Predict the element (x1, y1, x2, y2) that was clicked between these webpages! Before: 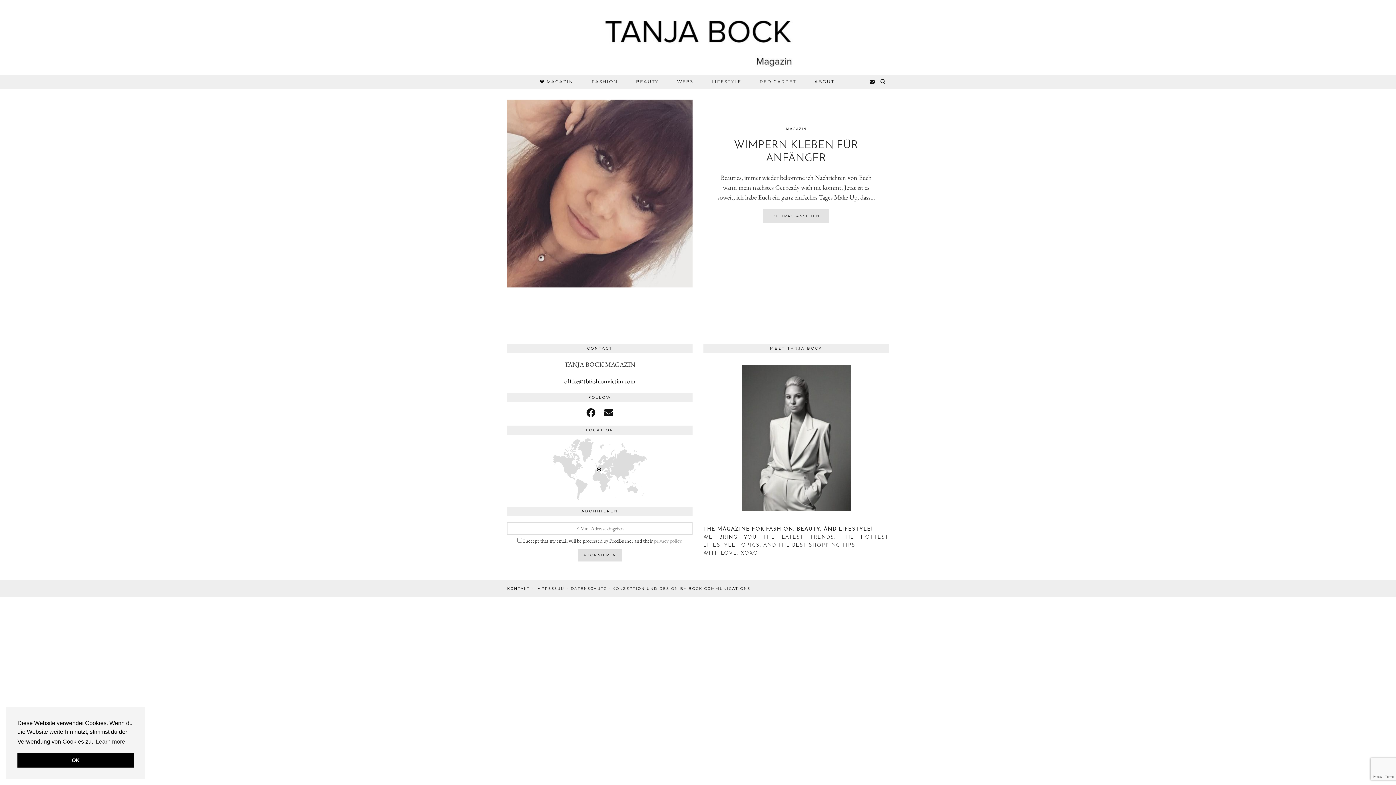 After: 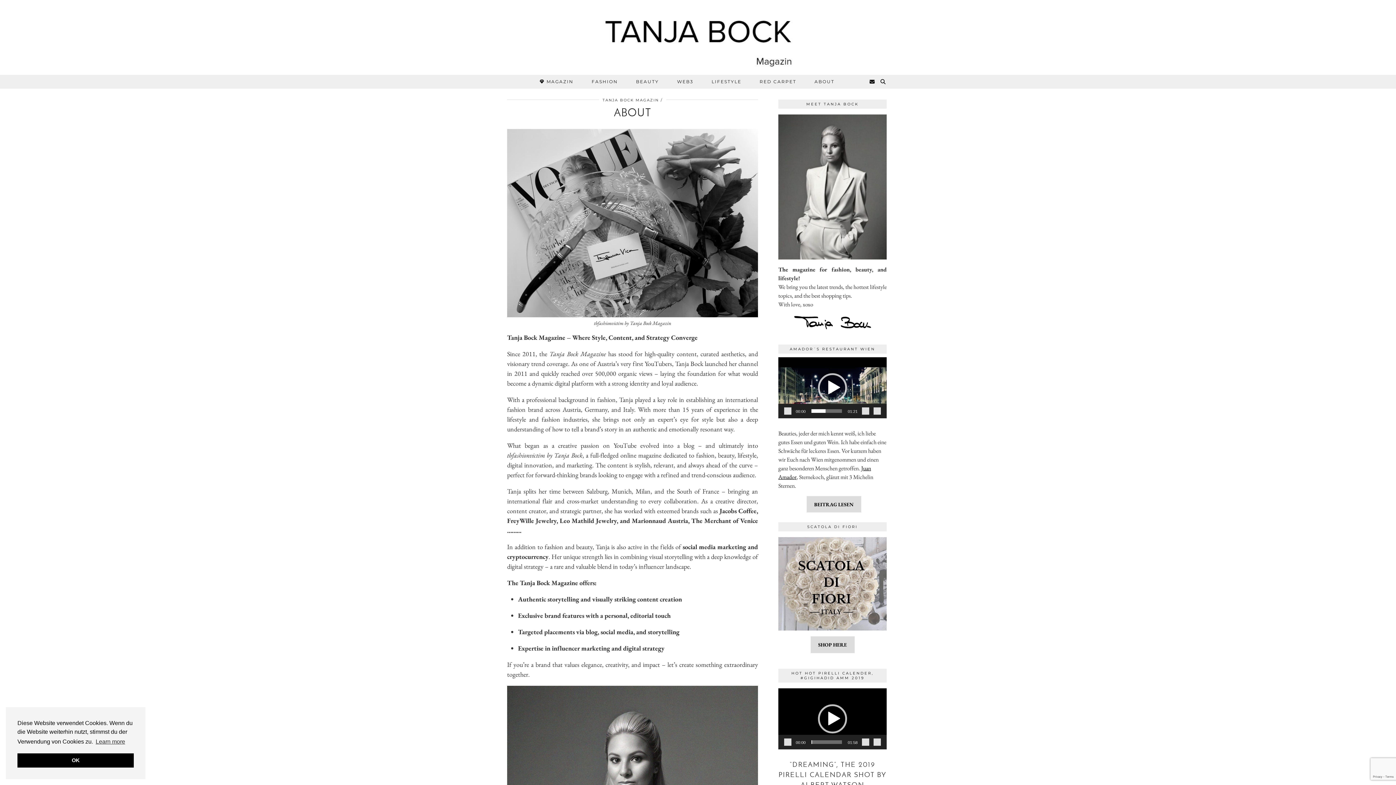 Action: label: ABOUT bbox: (802, 74, 840, 88)